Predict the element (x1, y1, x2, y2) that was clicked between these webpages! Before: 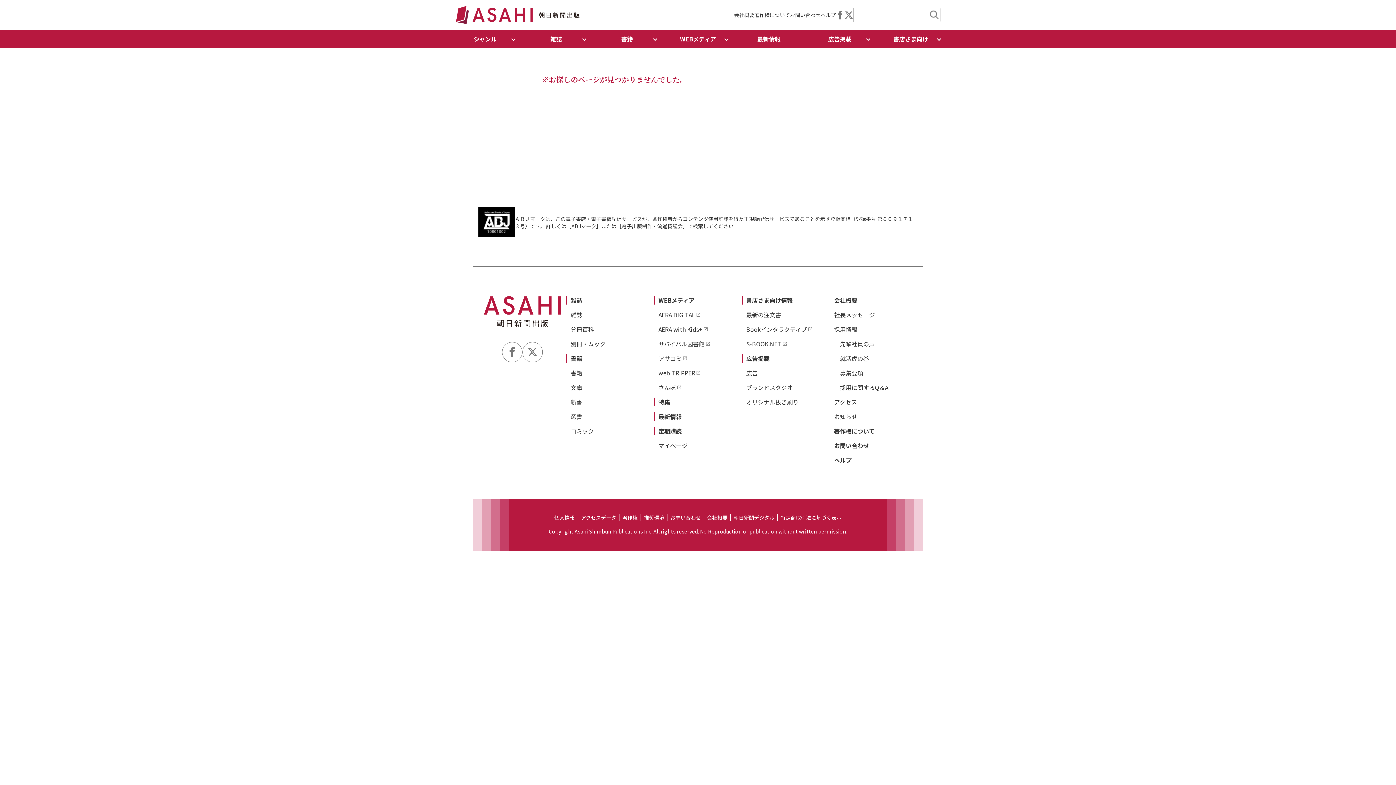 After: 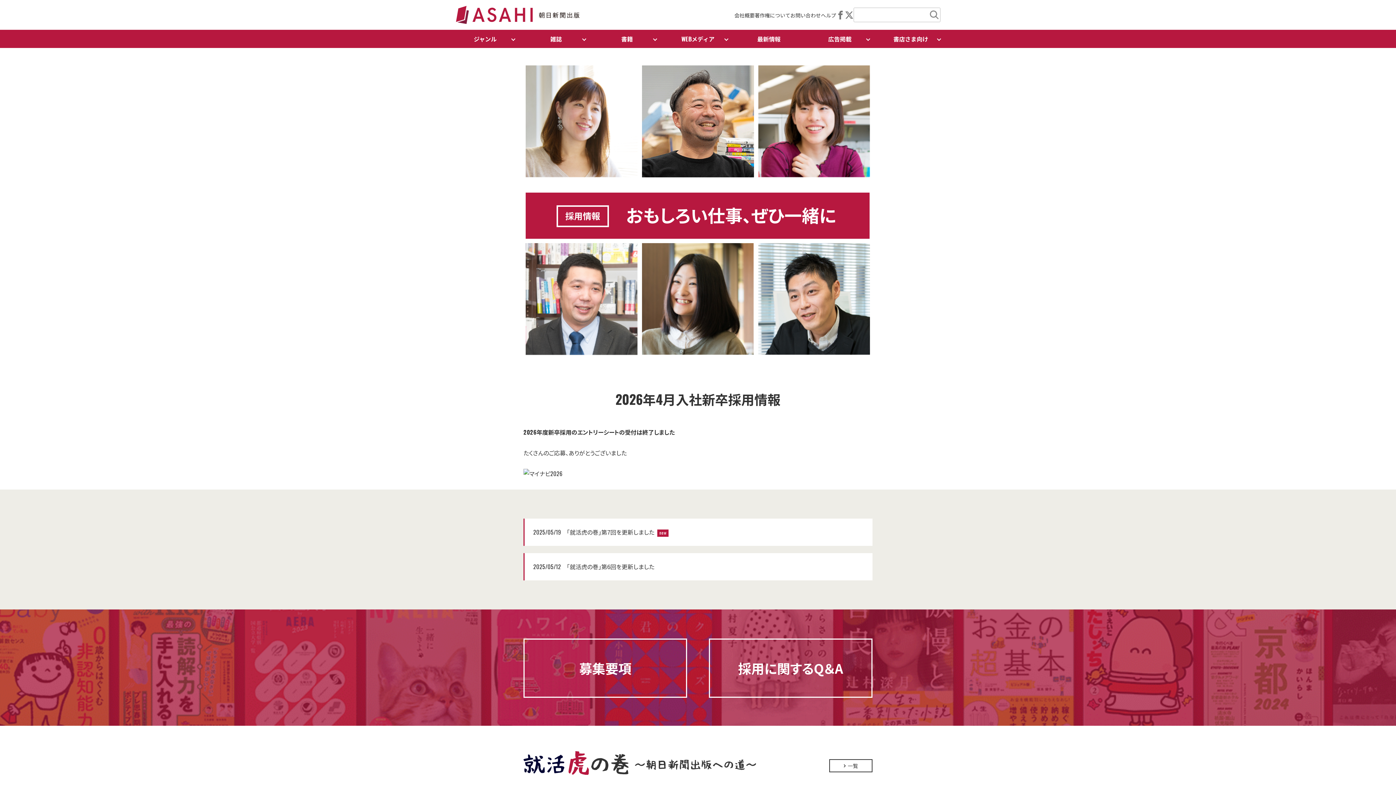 Action: label: 採用情報 bbox: (834, 325, 857, 333)